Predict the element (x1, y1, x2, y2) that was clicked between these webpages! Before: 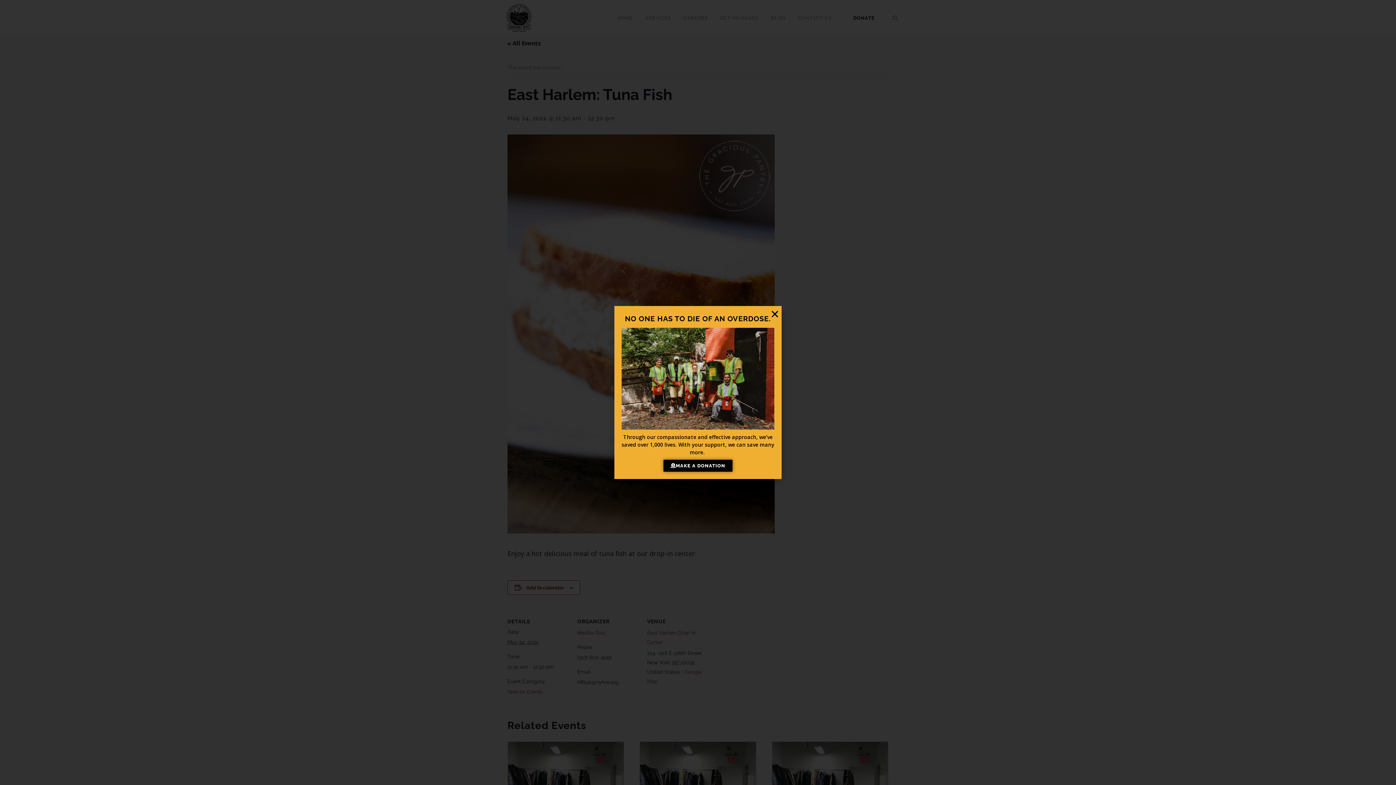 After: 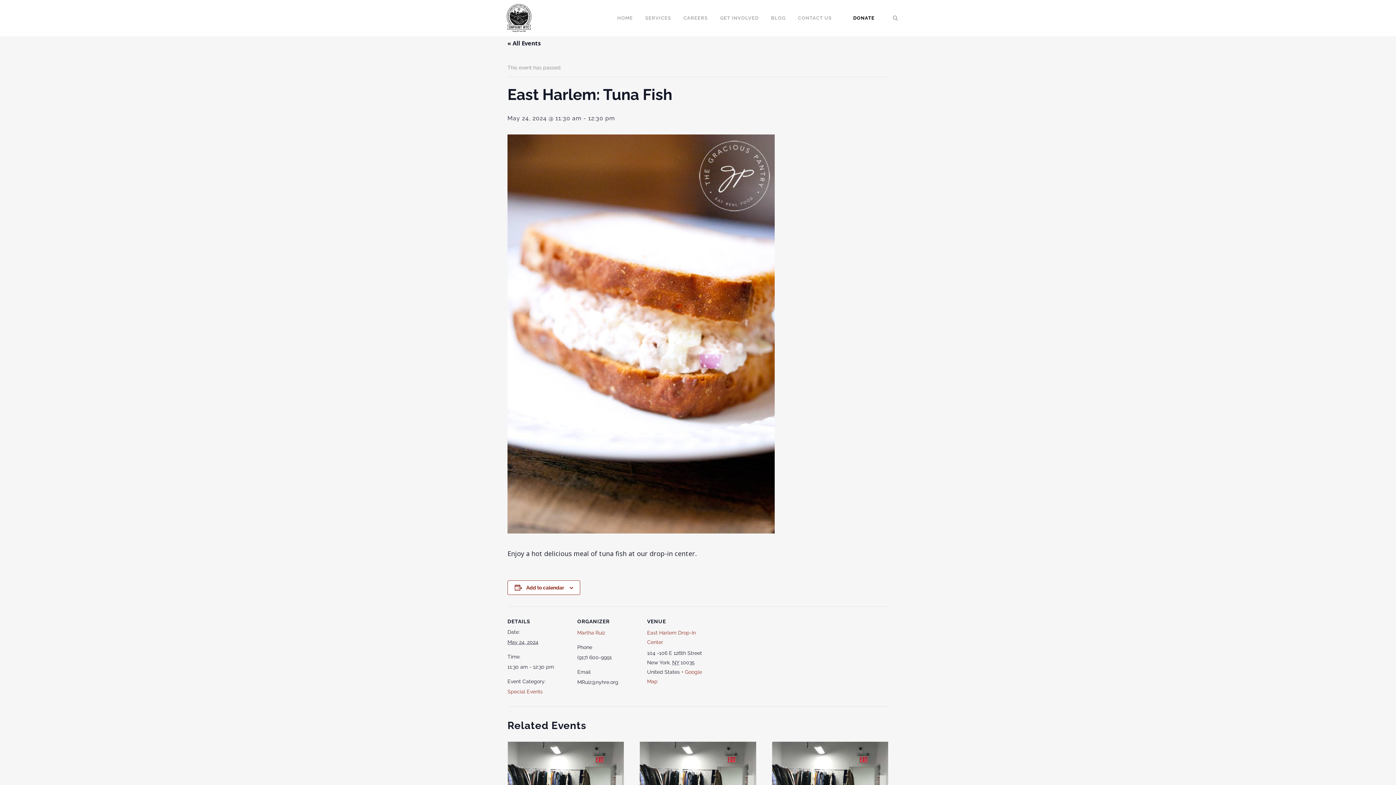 Action: bbox: (770, 344, 779, 353) label: Close